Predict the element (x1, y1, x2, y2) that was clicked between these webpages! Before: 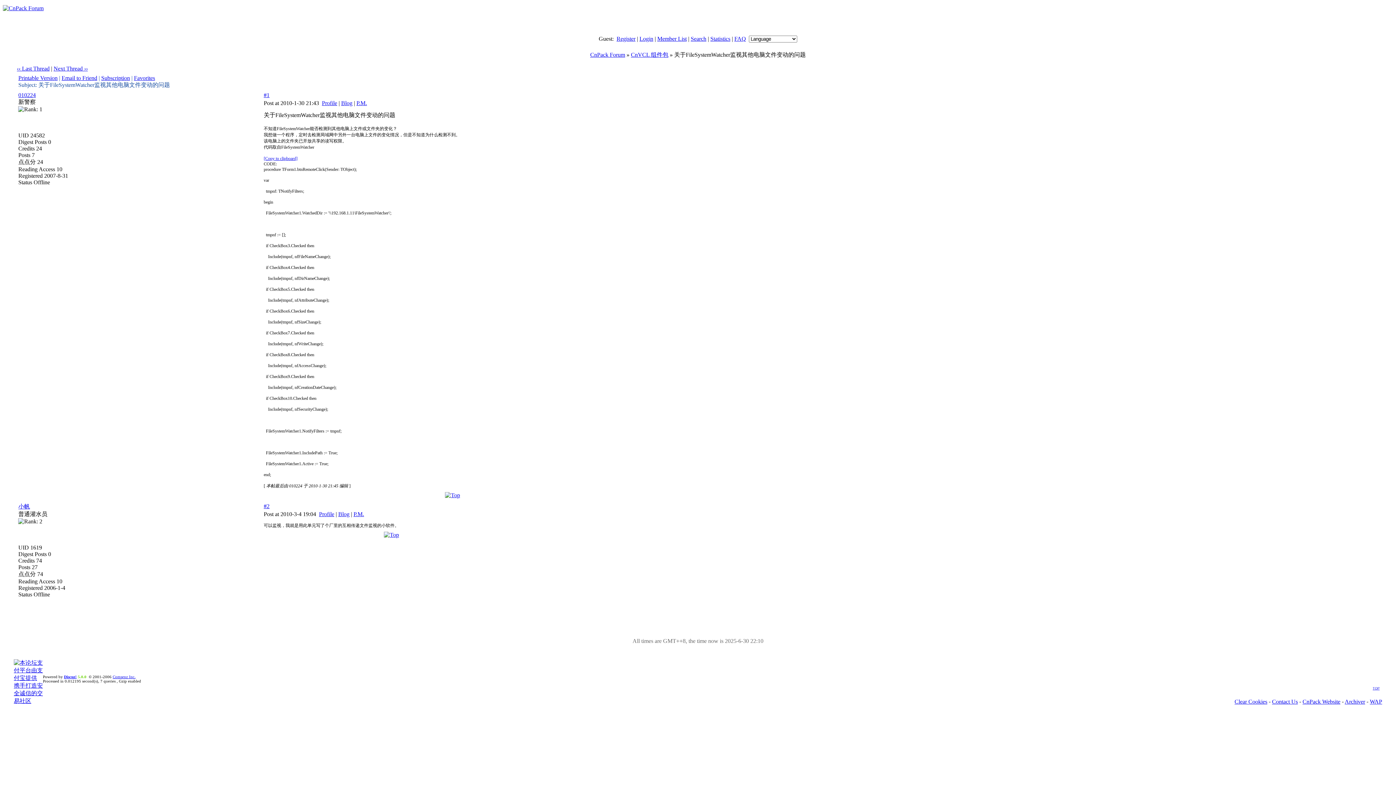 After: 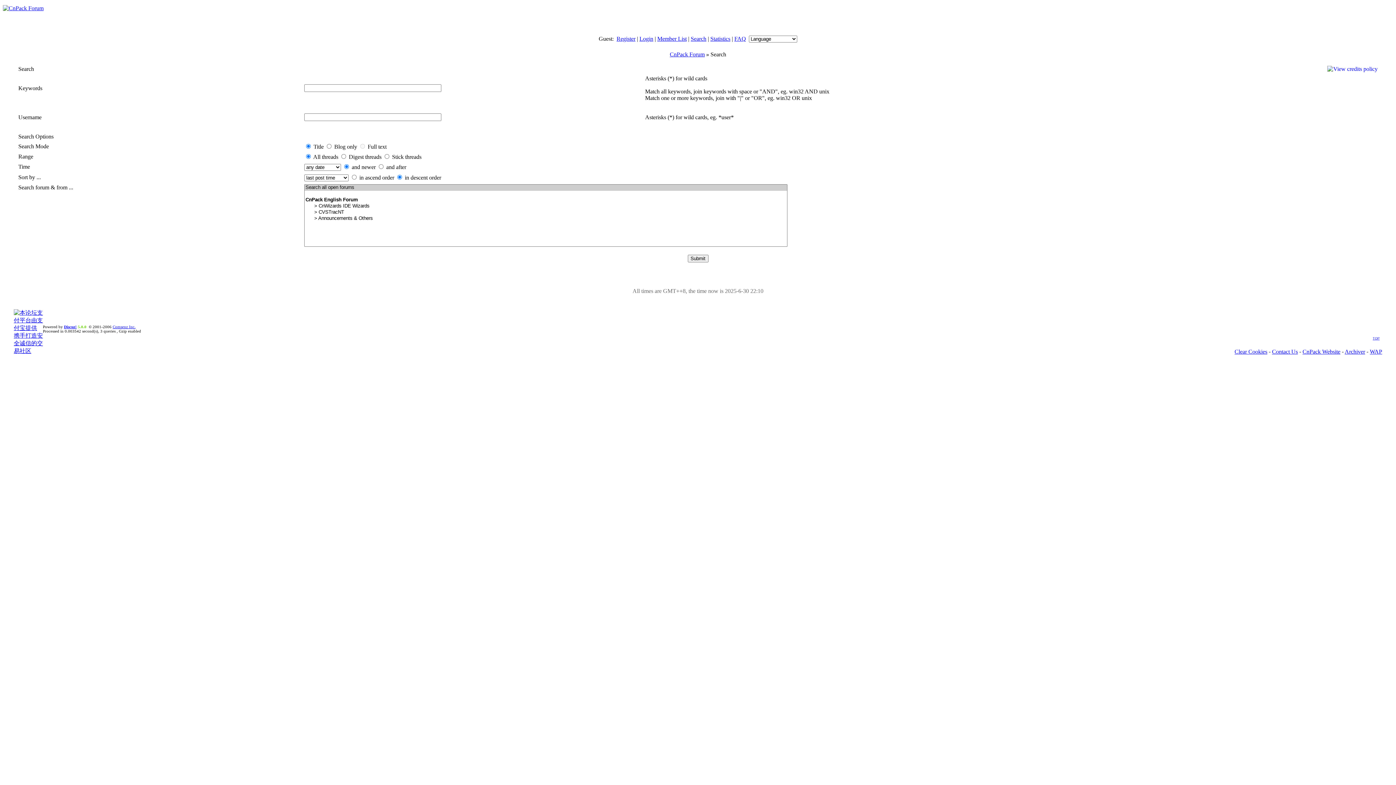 Action: label: Search bbox: (690, 35, 706, 41)